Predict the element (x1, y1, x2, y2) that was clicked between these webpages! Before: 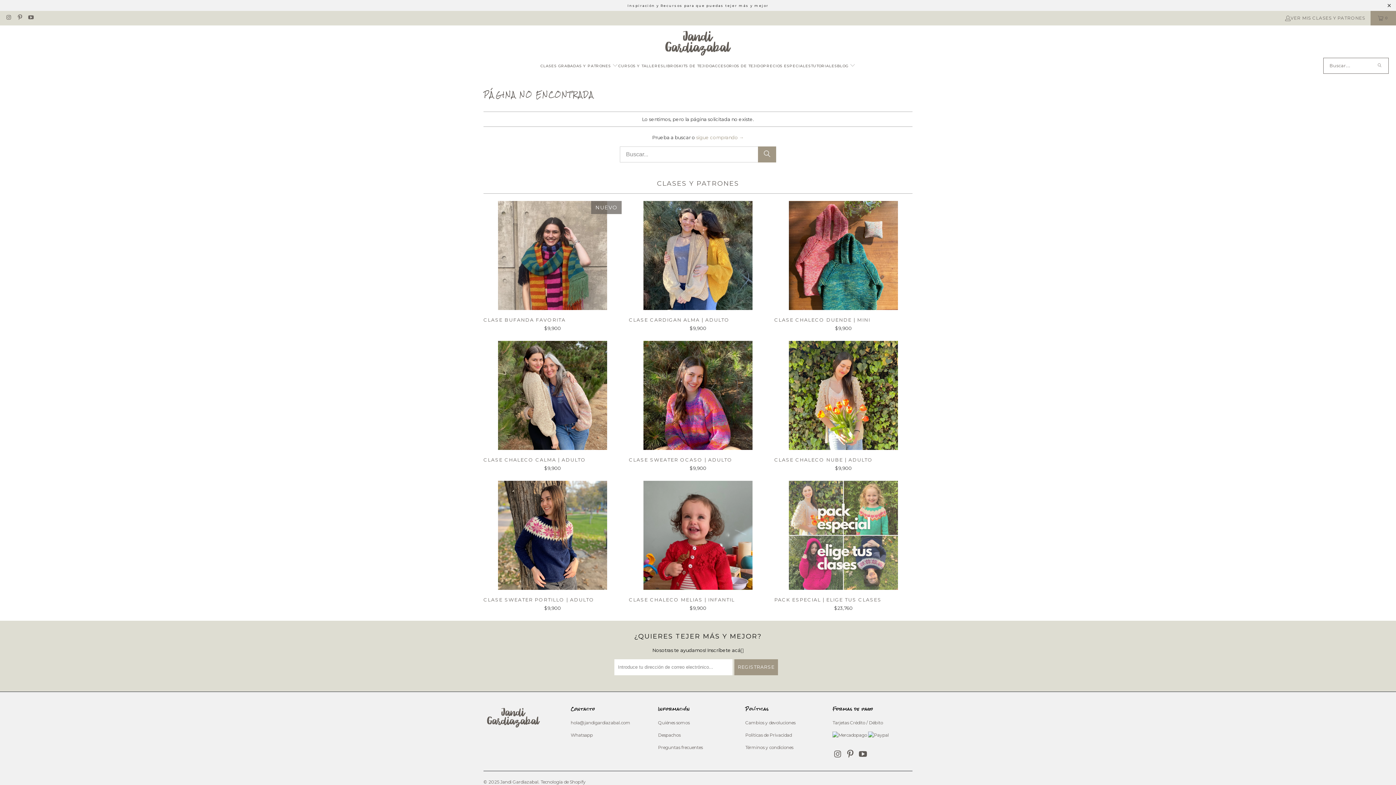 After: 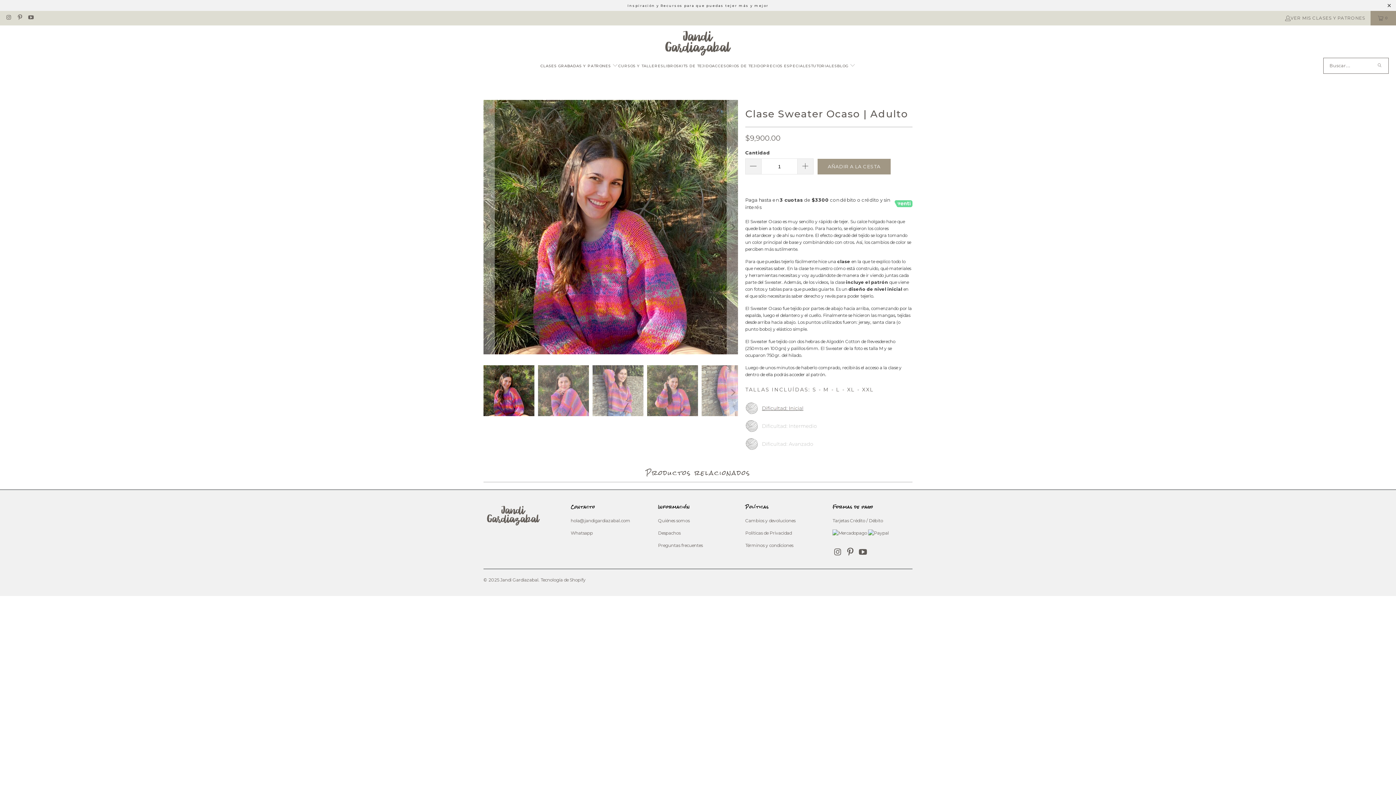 Action: bbox: (629, 341, 767, 450)